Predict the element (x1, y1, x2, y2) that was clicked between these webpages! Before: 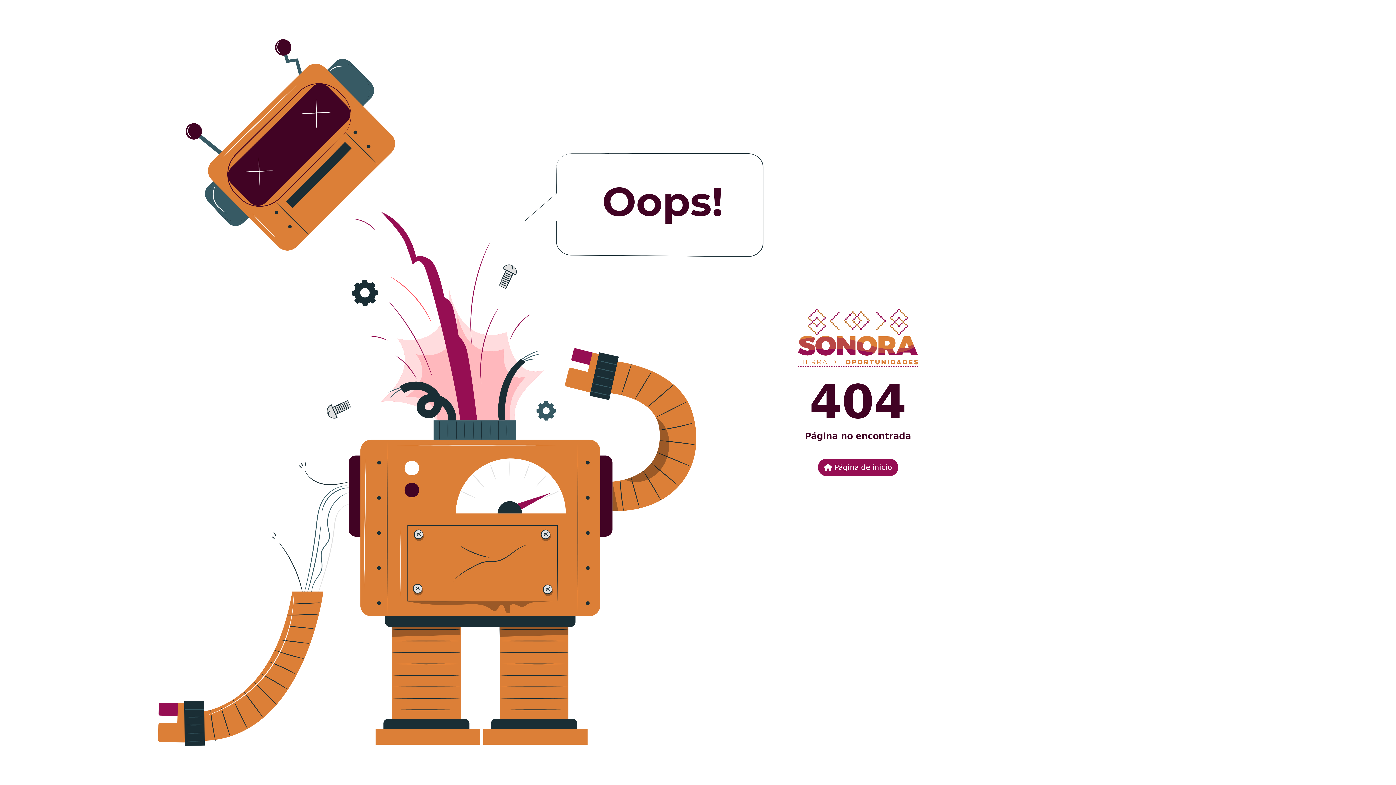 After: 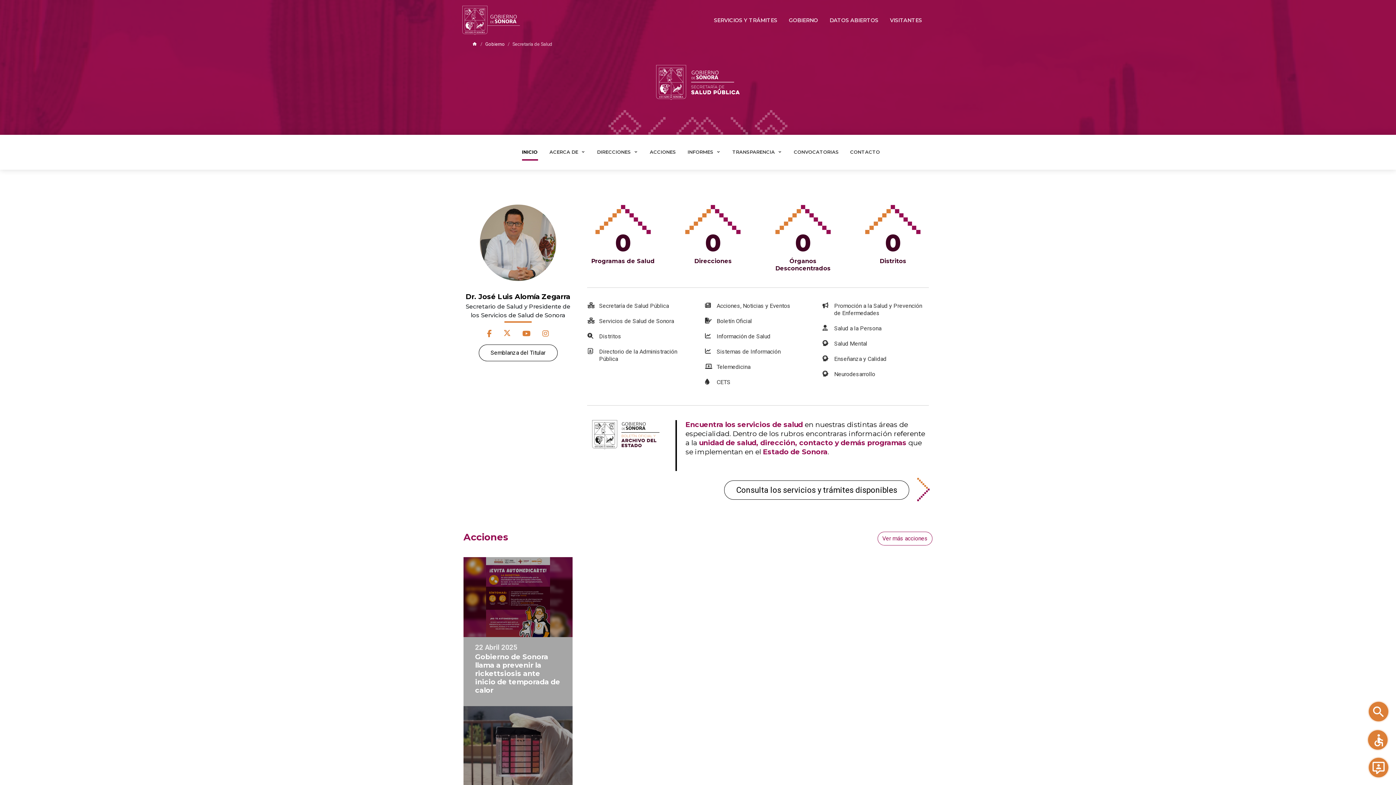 Action: bbox: (798, 340, 918, 347)